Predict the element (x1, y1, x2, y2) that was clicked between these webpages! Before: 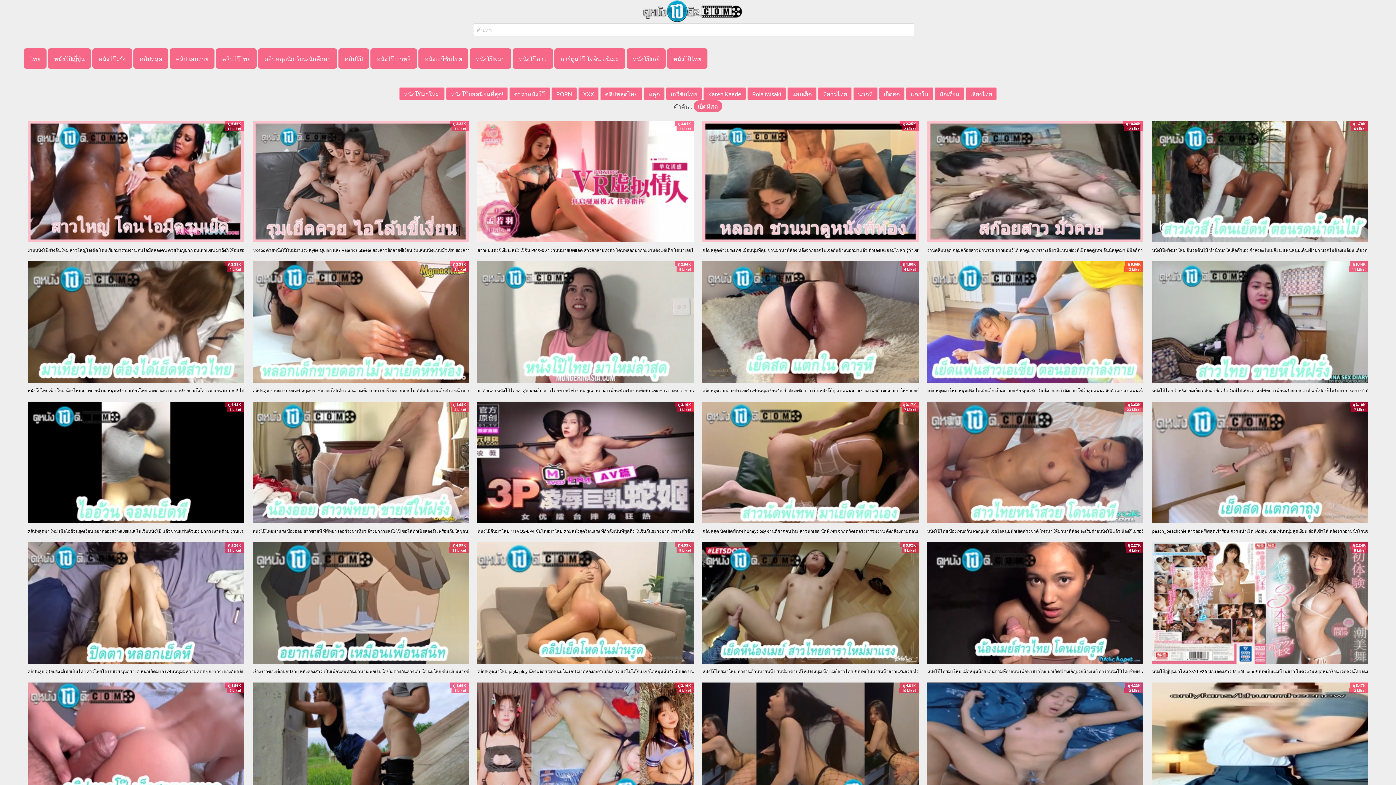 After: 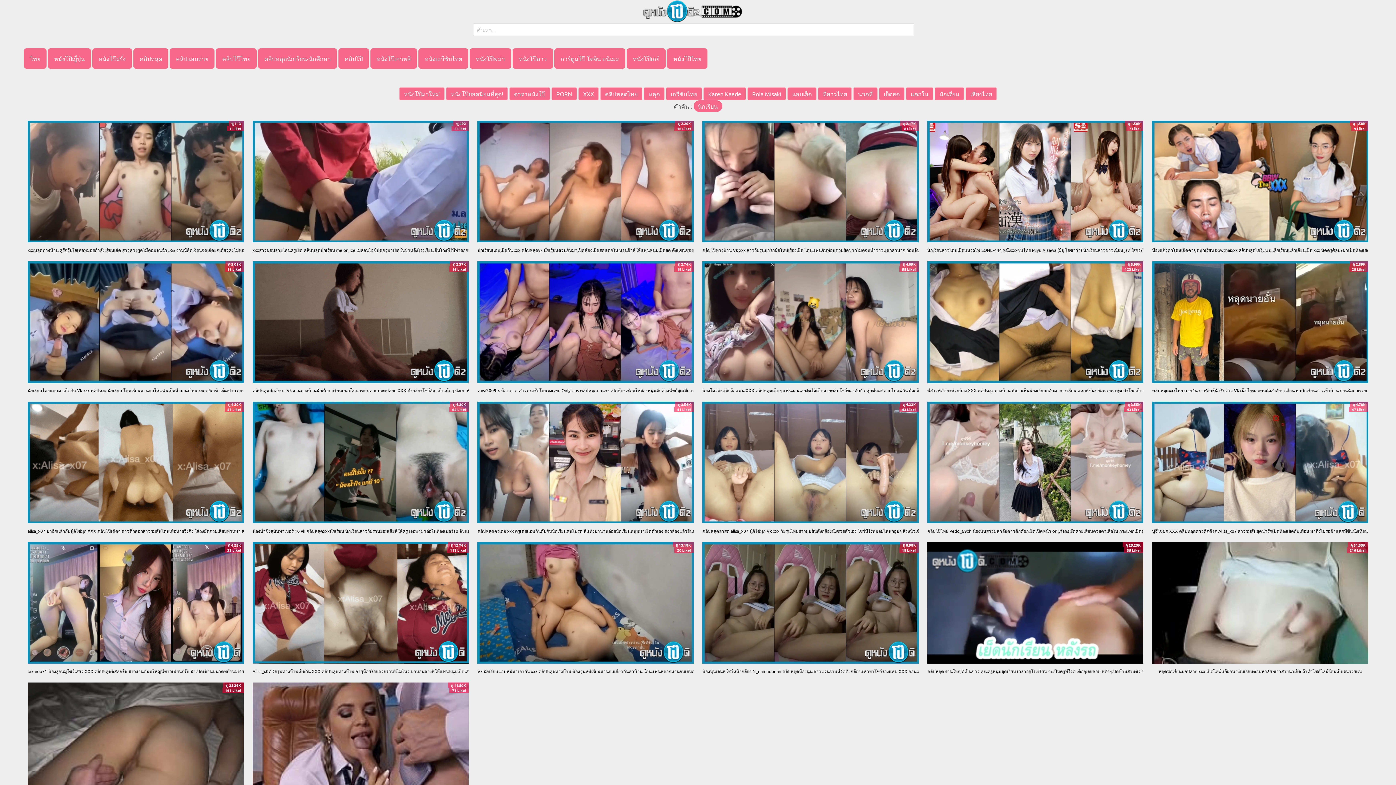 Action: label: นักเรียน bbox: (934, 87, 964, 95)